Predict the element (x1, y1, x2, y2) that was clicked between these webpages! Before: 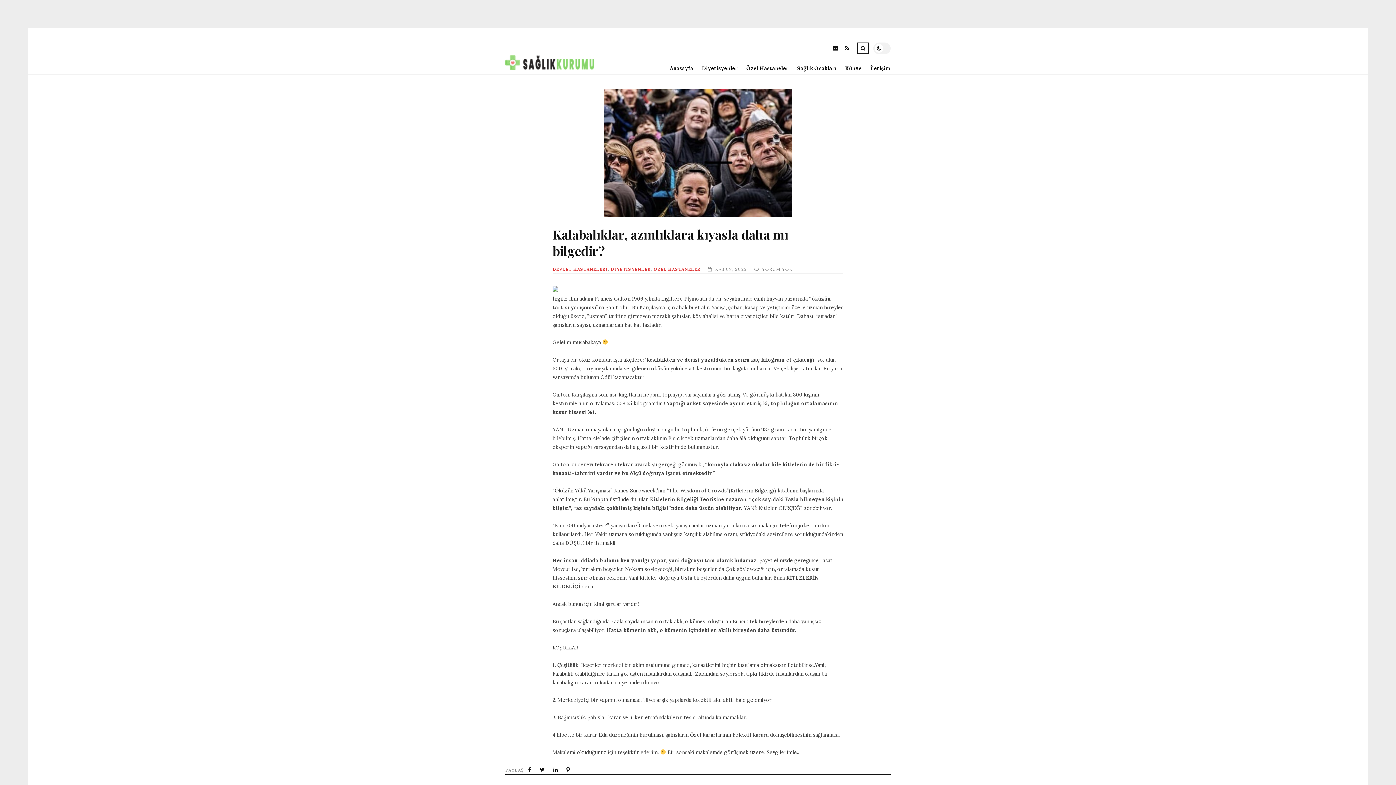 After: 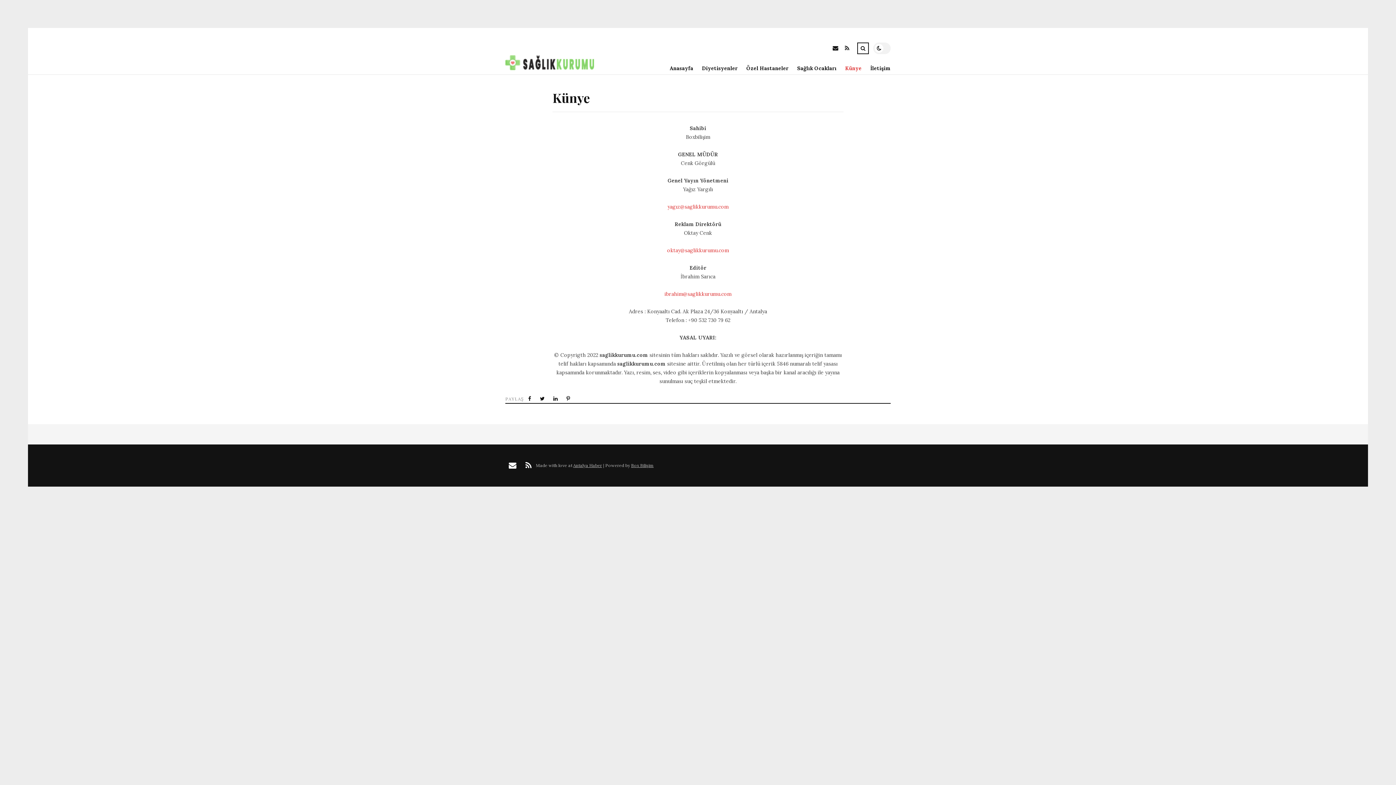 Action: label: Künye bbox: (836, 62, 861, 74)